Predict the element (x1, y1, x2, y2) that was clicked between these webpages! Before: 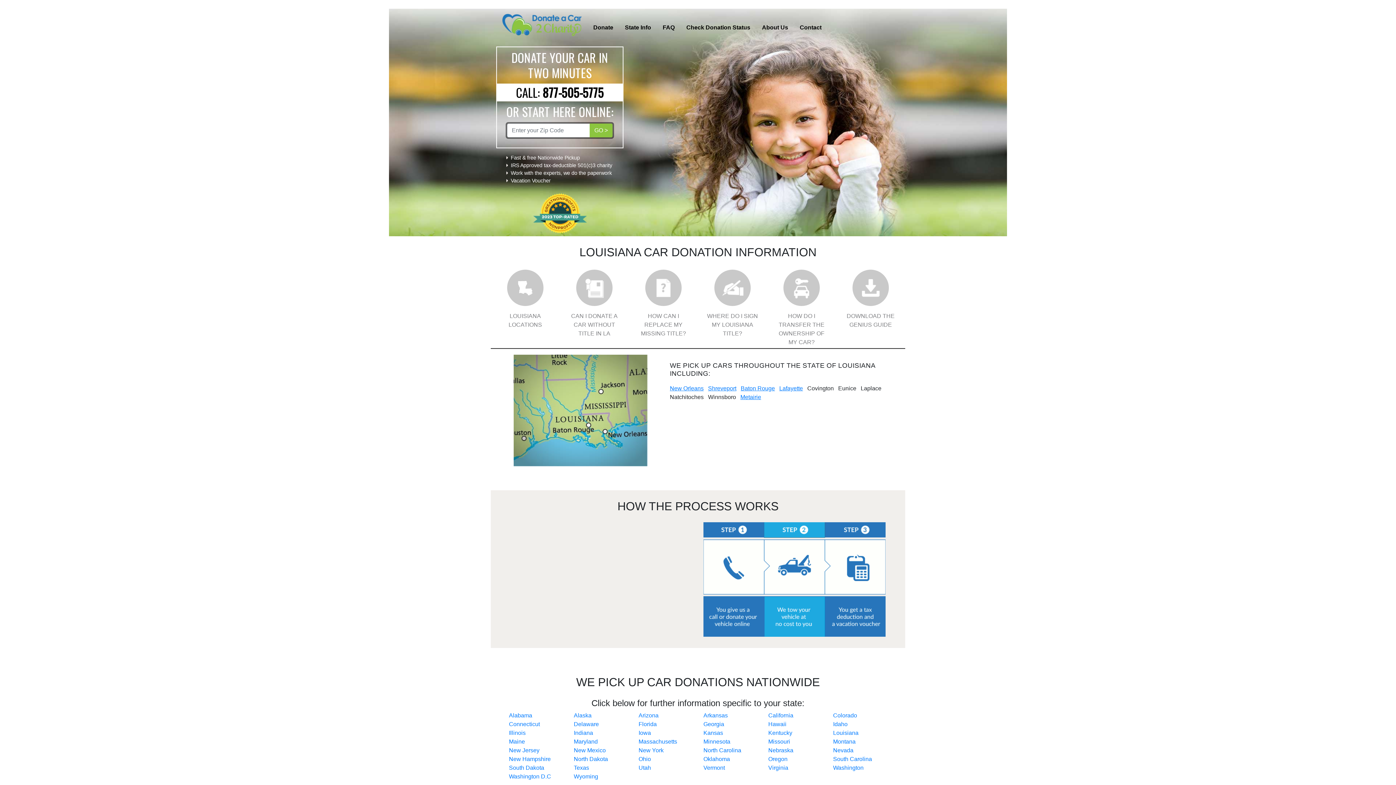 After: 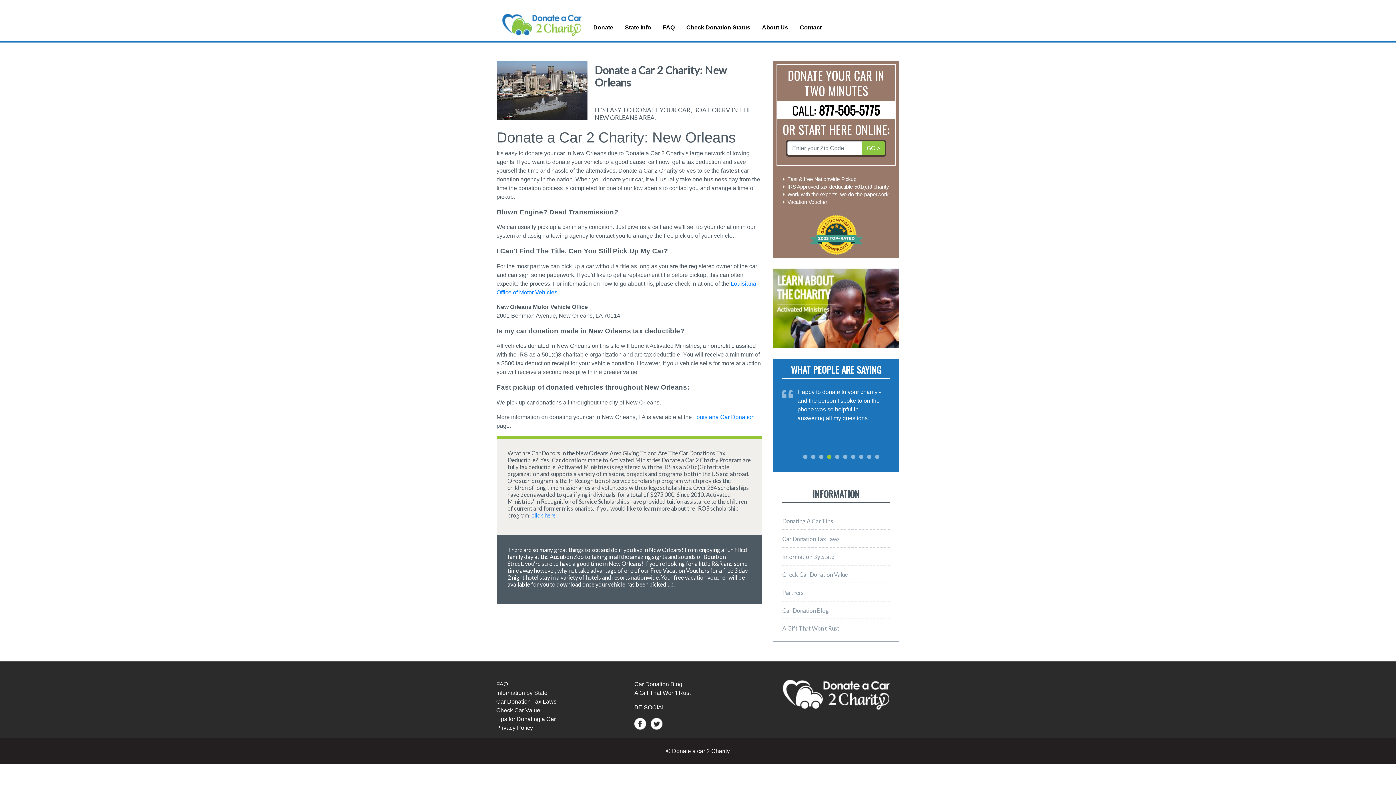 Action: bbox: (670, 385, 703, 391) label: New Orleans